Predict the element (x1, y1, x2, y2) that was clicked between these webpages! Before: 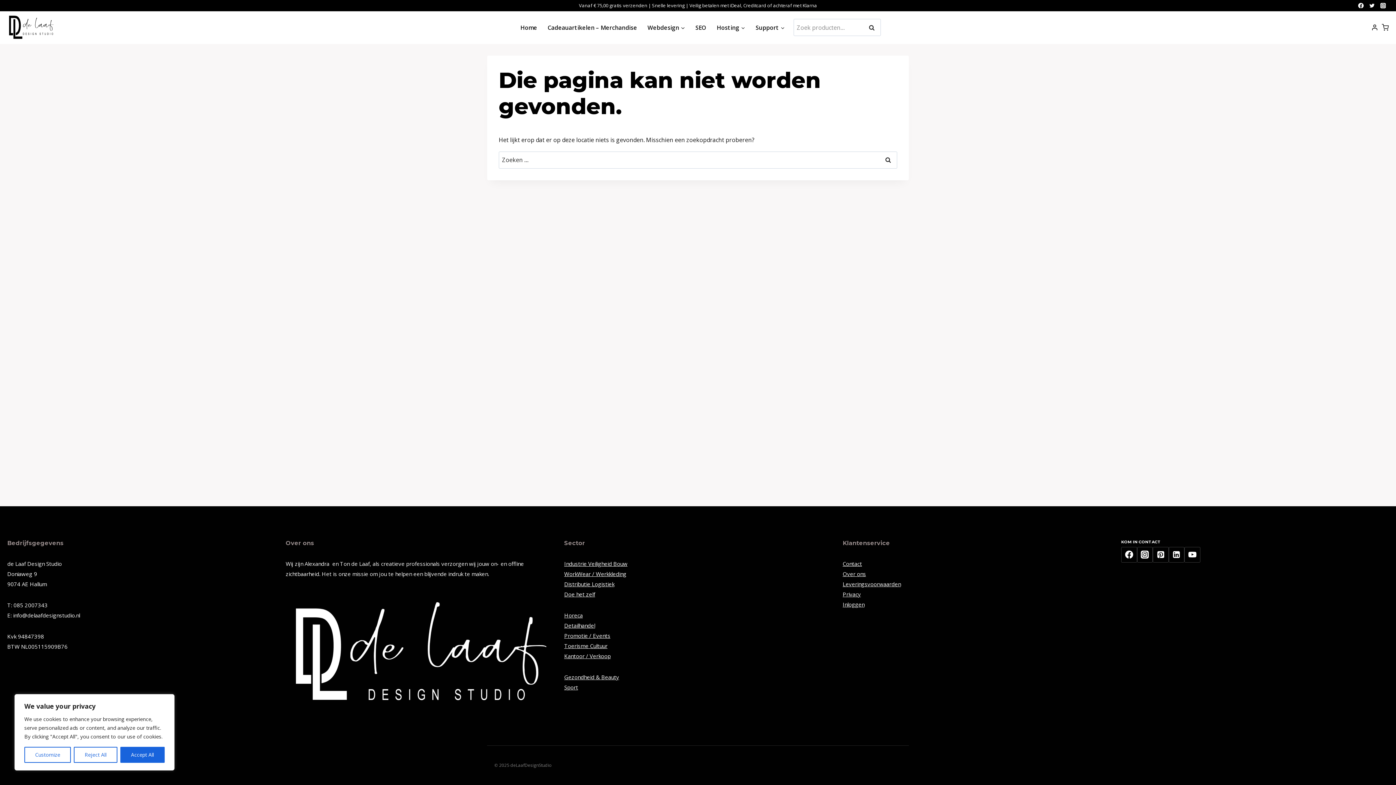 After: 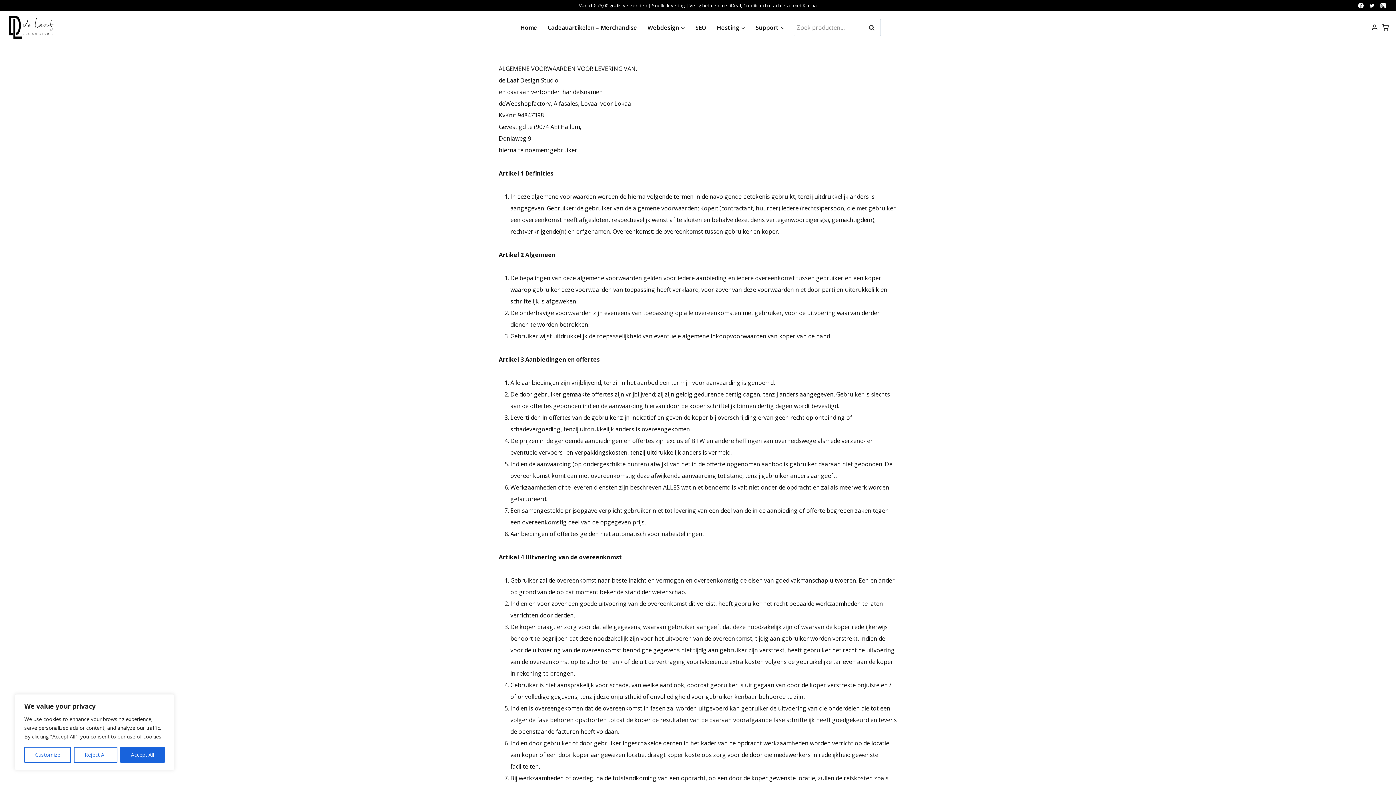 Action: bbox: (842, 580, 901, 588) label: Leveringsvoorwaarden